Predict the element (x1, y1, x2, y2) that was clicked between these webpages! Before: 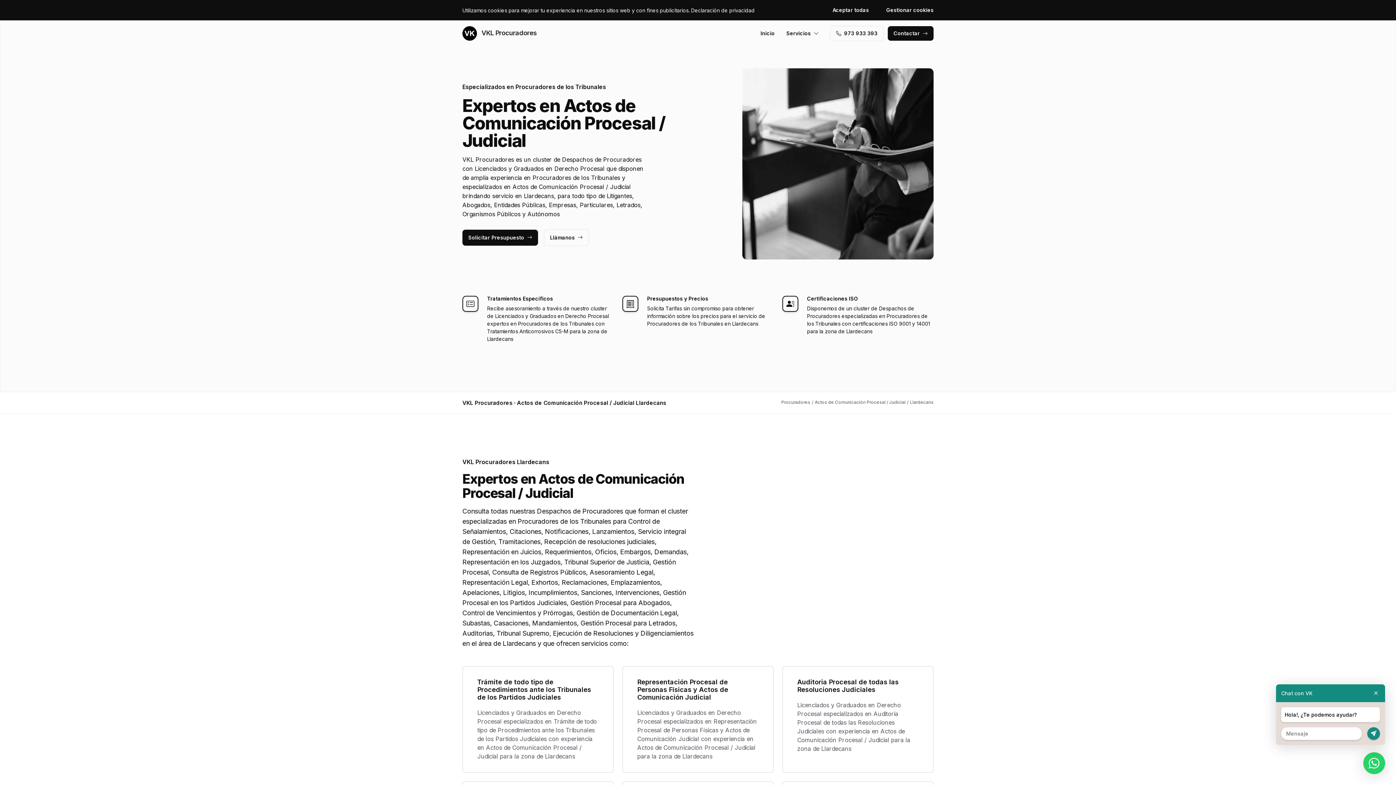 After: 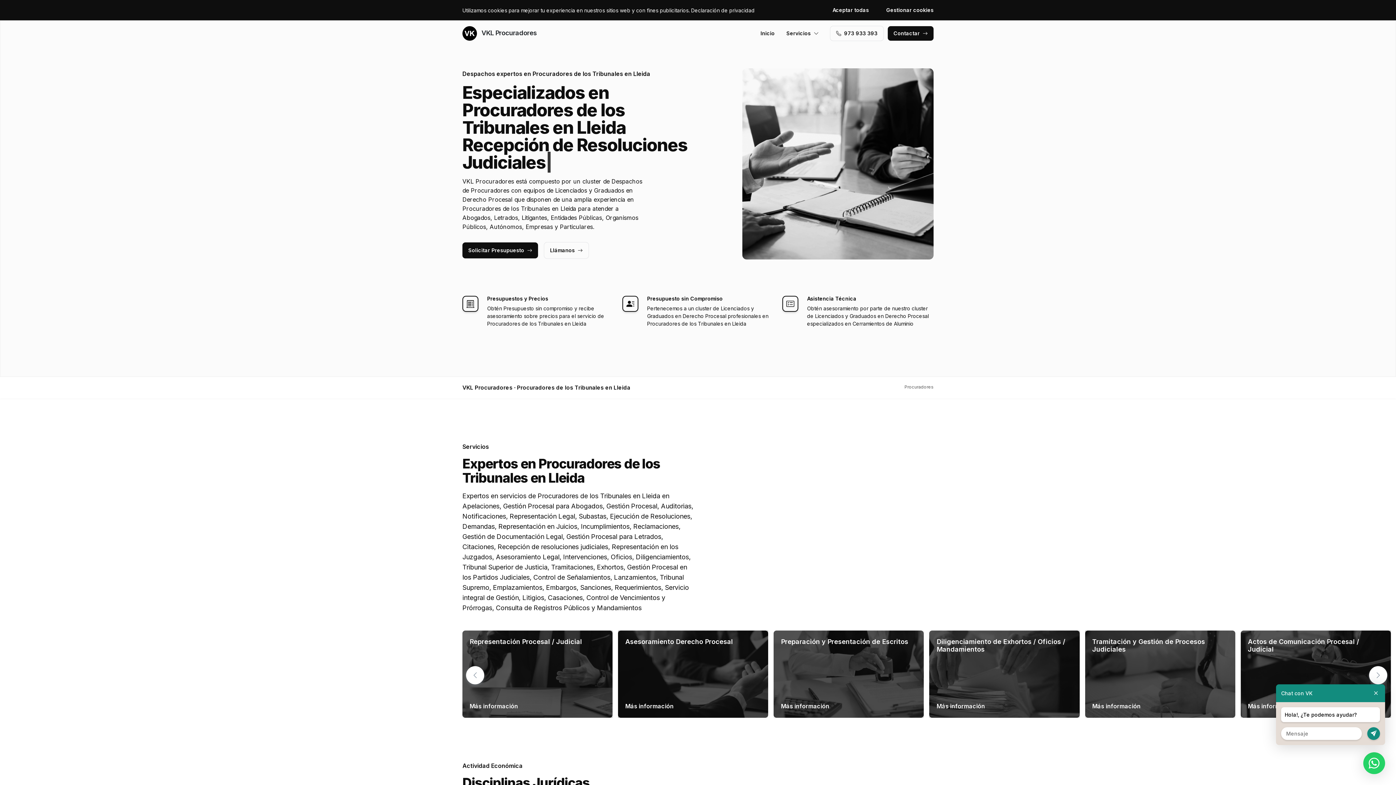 Action: label:  VKL Procuradores bbox: (462, 26, 536, 40)